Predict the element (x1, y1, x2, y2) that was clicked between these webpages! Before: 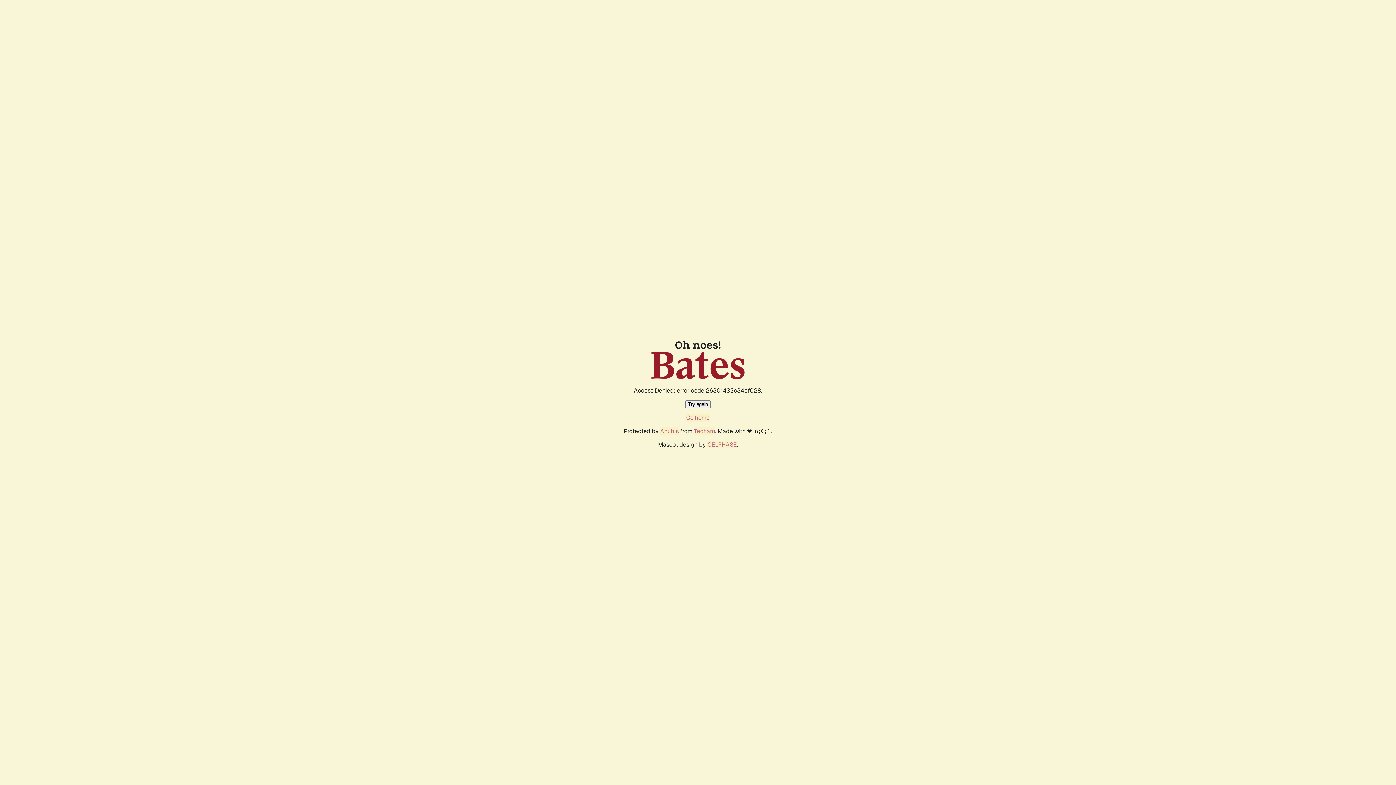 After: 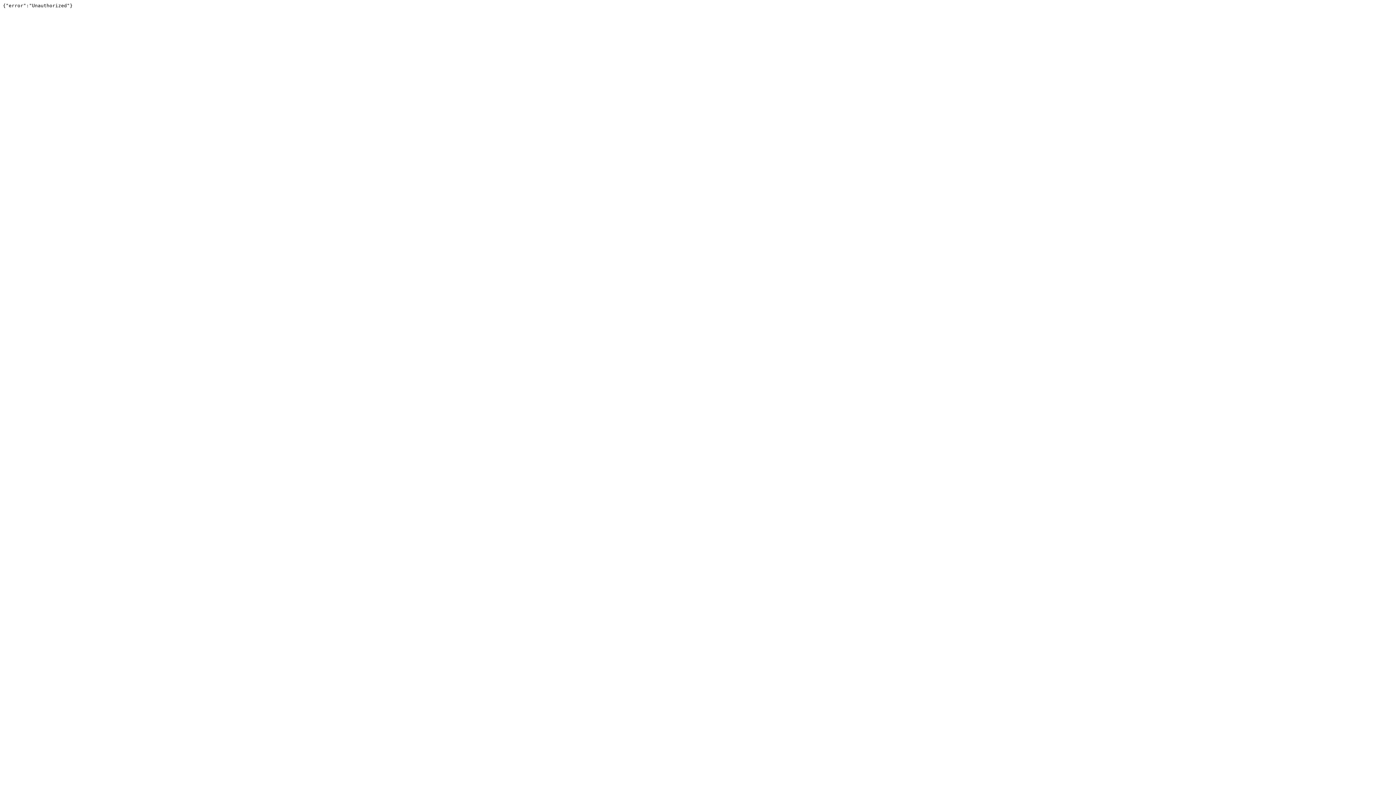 Action: bbox: (694, 427, 715, 435) label: Techaro